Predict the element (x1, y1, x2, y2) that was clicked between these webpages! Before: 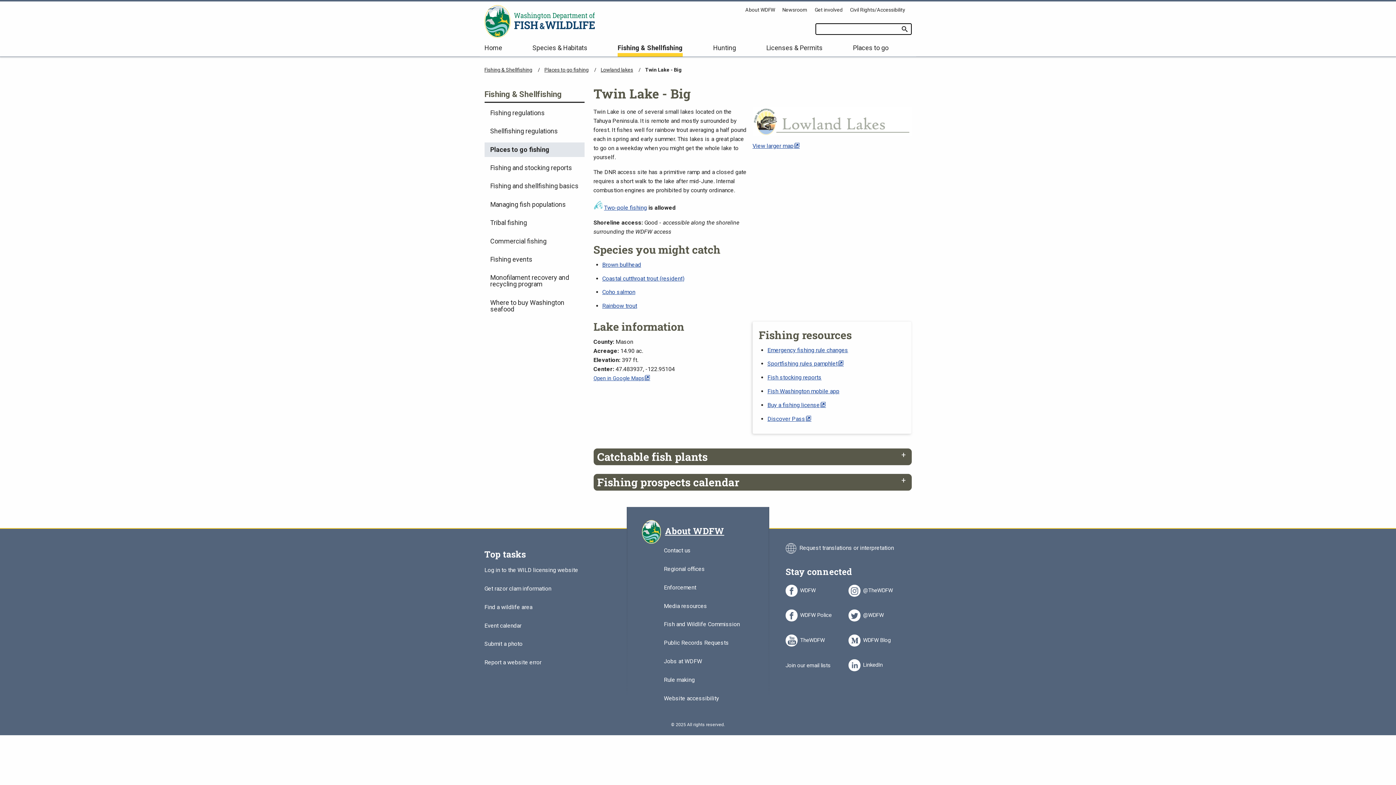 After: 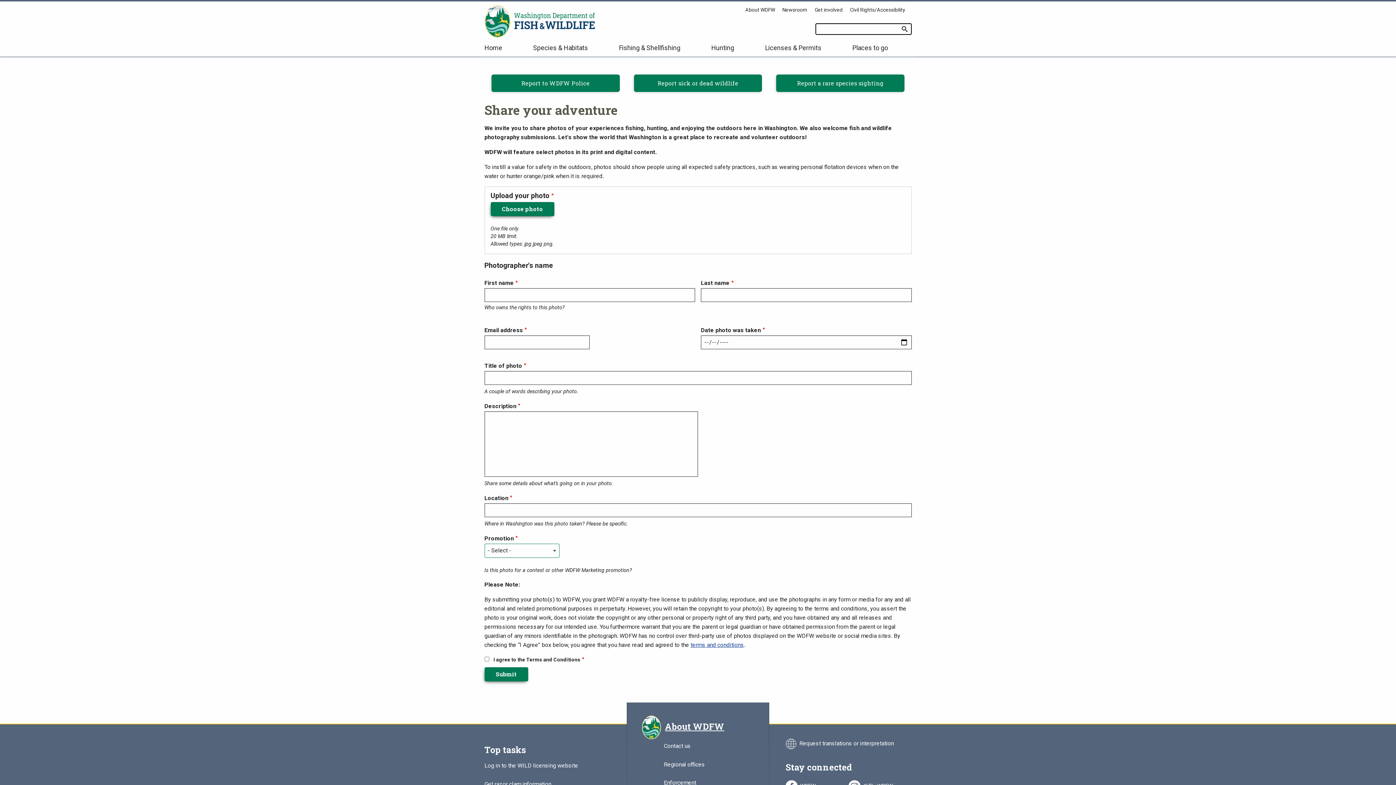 Action: bbox: (484, 641, 522, 649) label: Submit a photo